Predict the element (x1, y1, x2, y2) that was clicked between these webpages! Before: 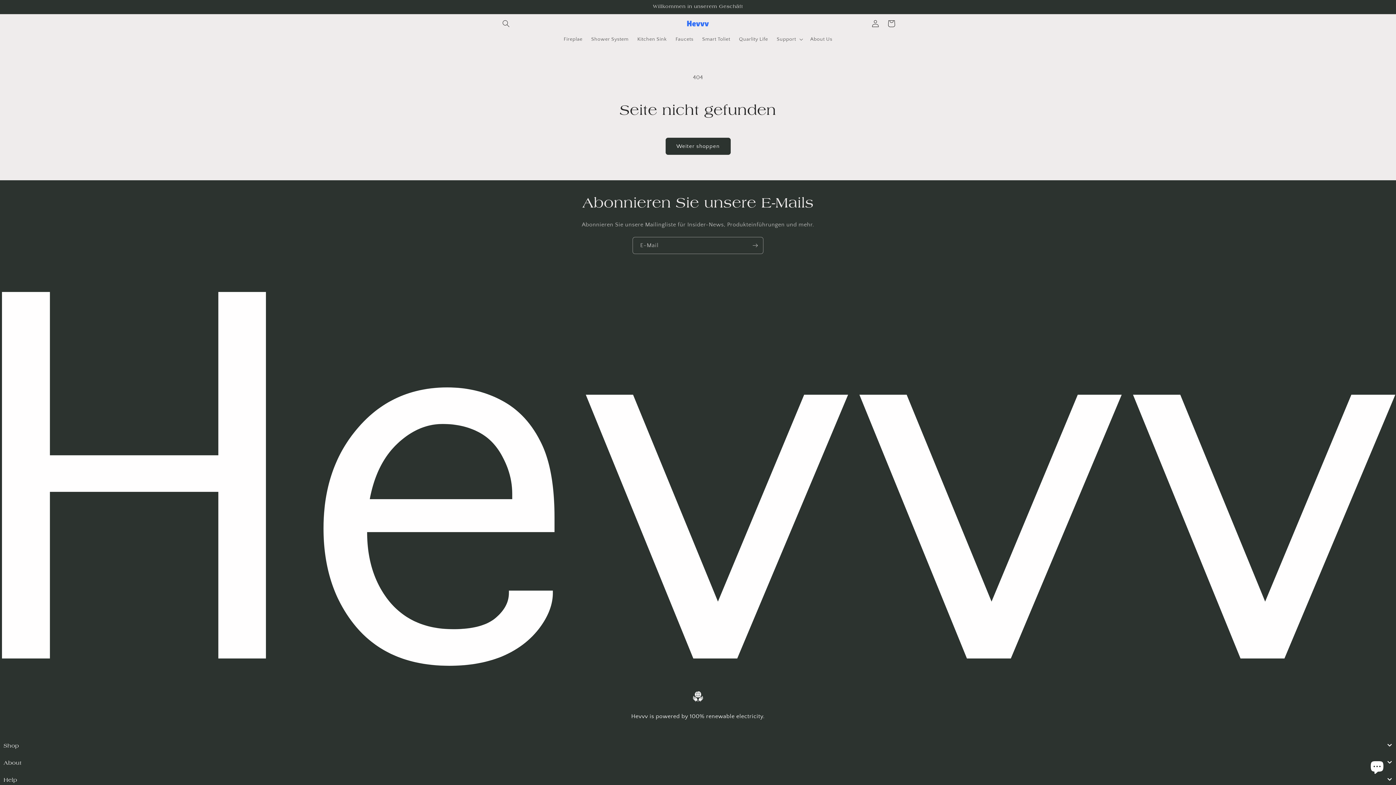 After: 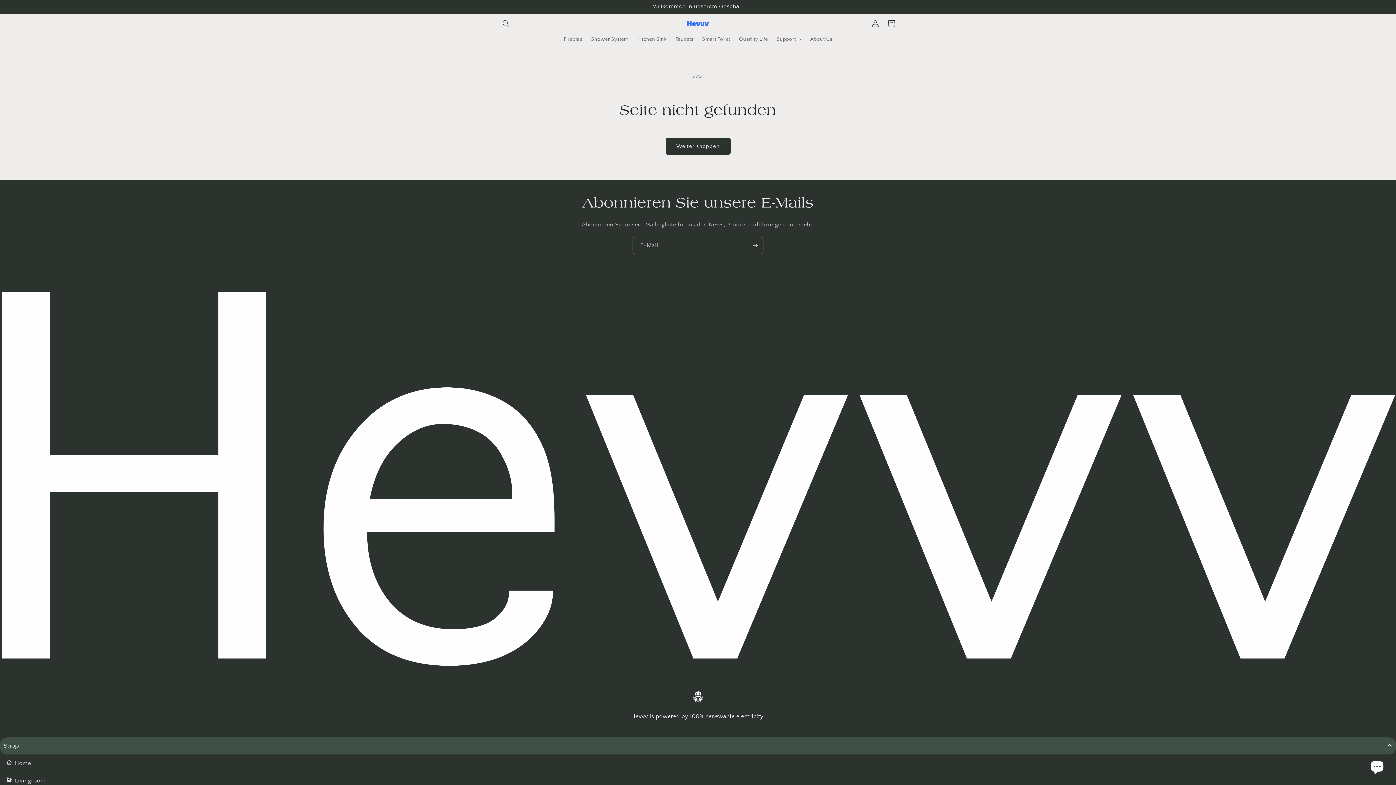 Action: bbox: (0, 737, 1396, 755) label: Shop